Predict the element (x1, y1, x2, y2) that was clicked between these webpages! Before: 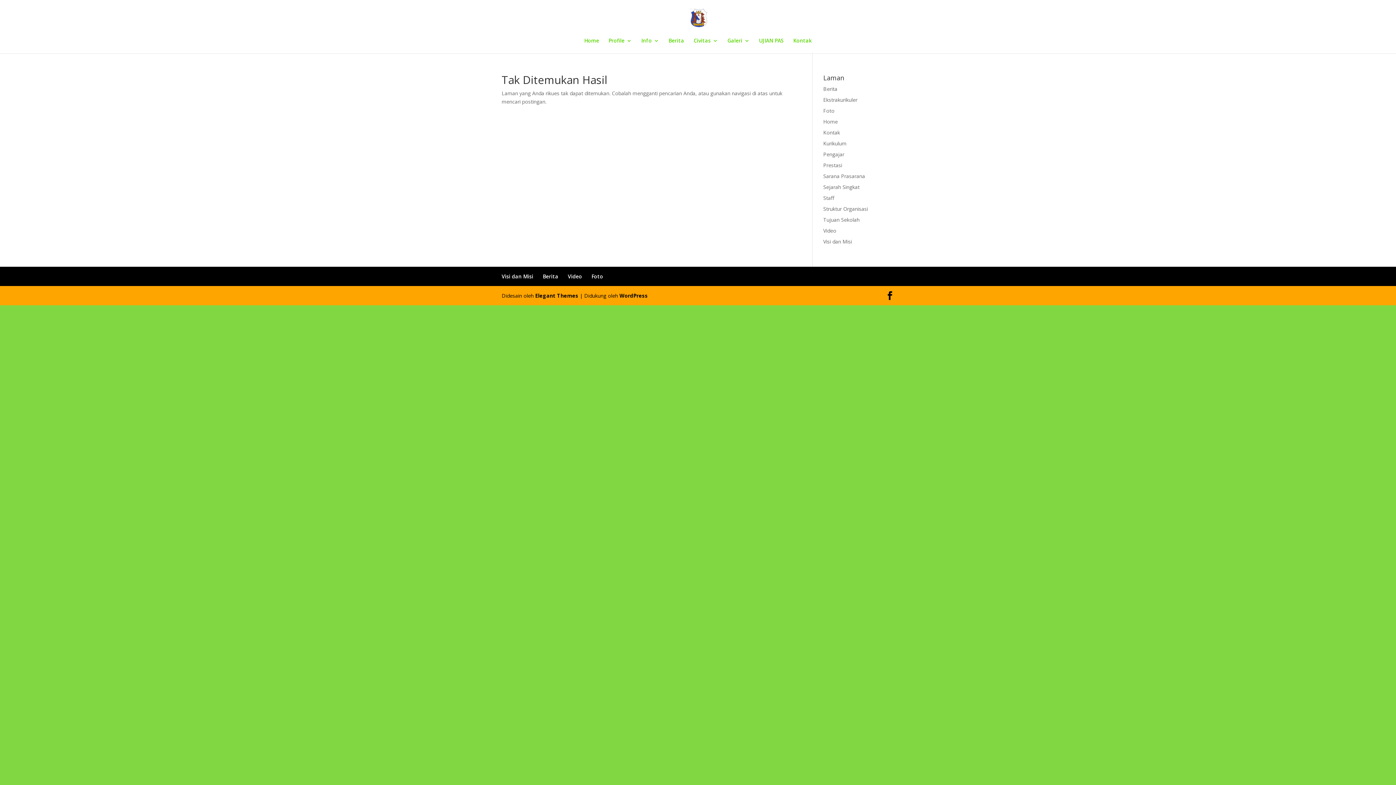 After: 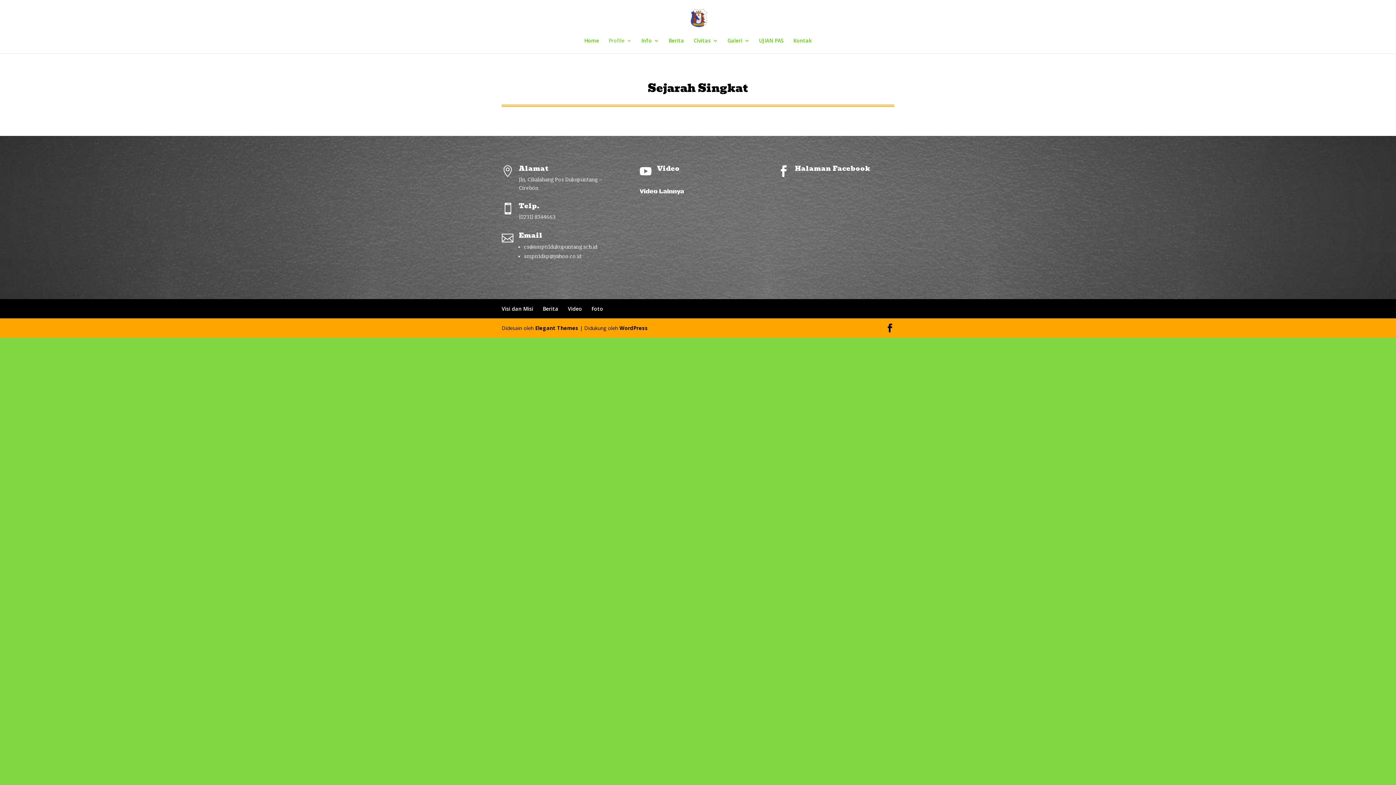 Action: label: Sejarah Singkat bbox: (823, 183, 859, 190)